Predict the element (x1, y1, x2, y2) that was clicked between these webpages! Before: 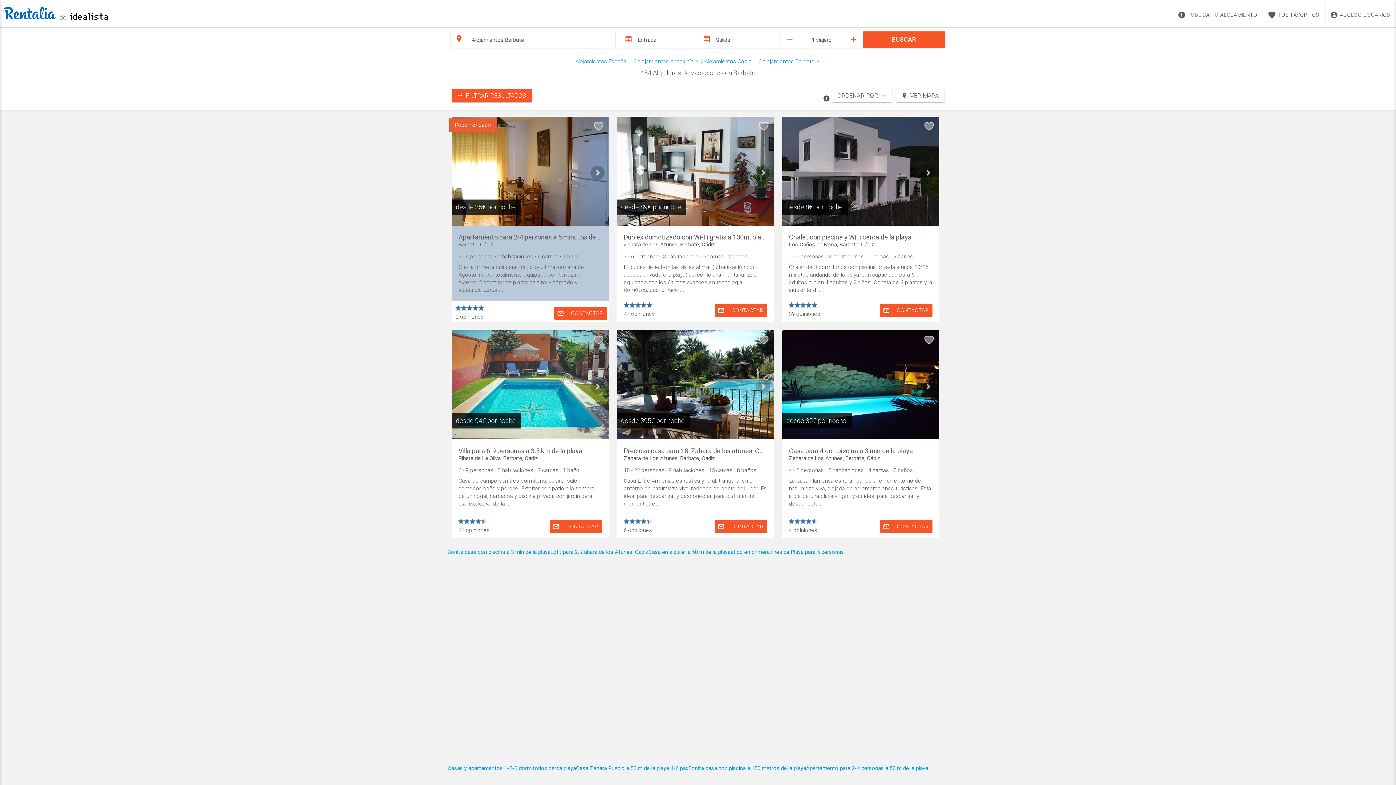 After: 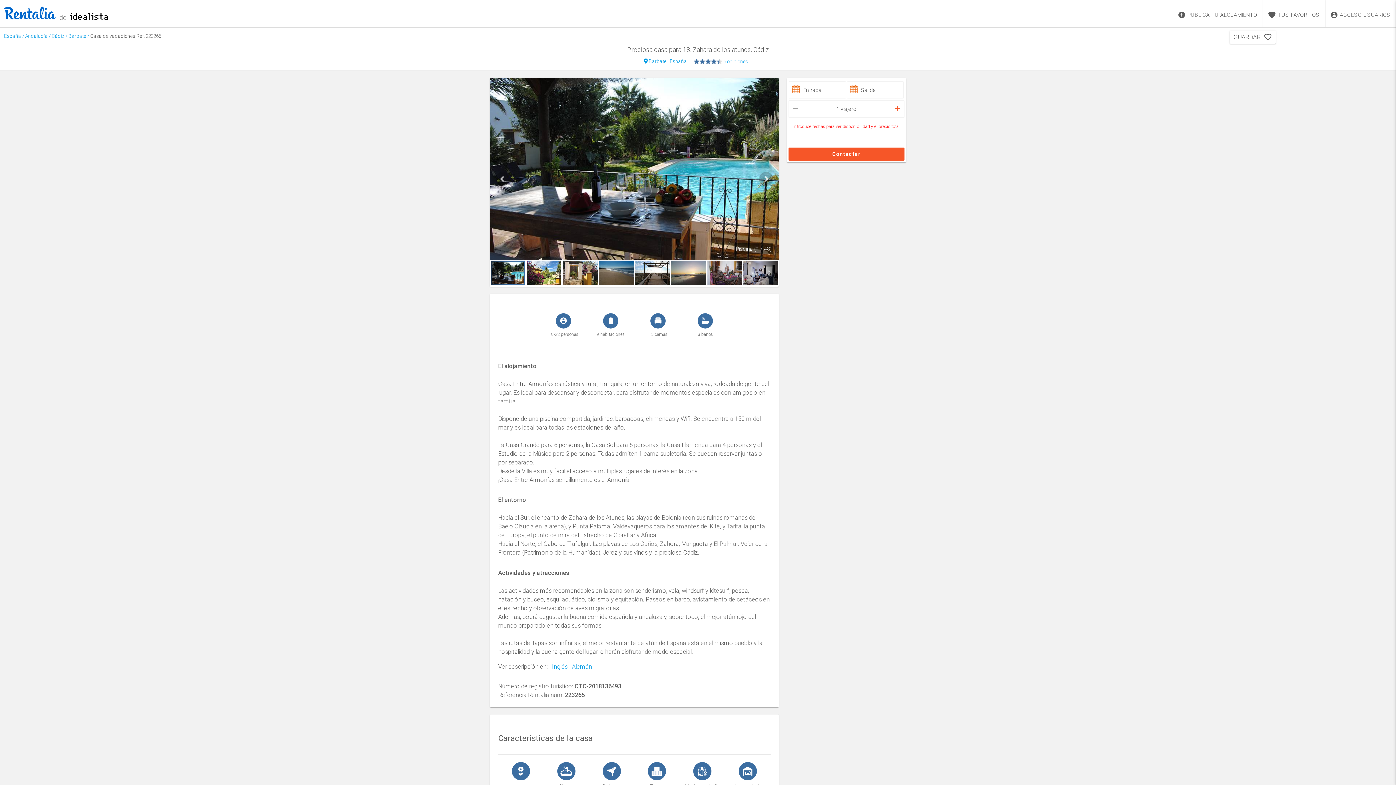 Action: label: Preciosa casa para 18. Zahara de los atunes. Cádiz
Zahara de Los Atunes, Barbate, Cádiz bbox: (623, 447, 767, 462)